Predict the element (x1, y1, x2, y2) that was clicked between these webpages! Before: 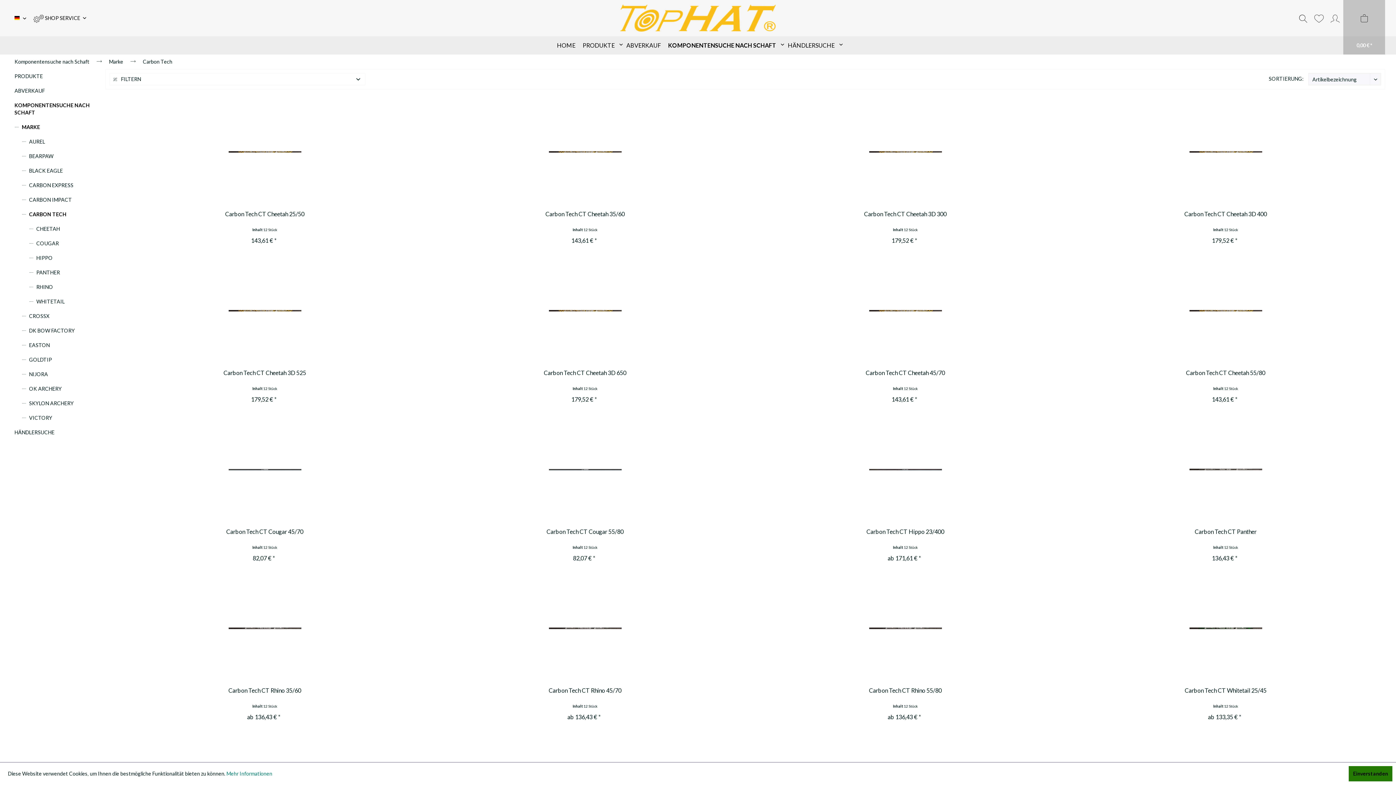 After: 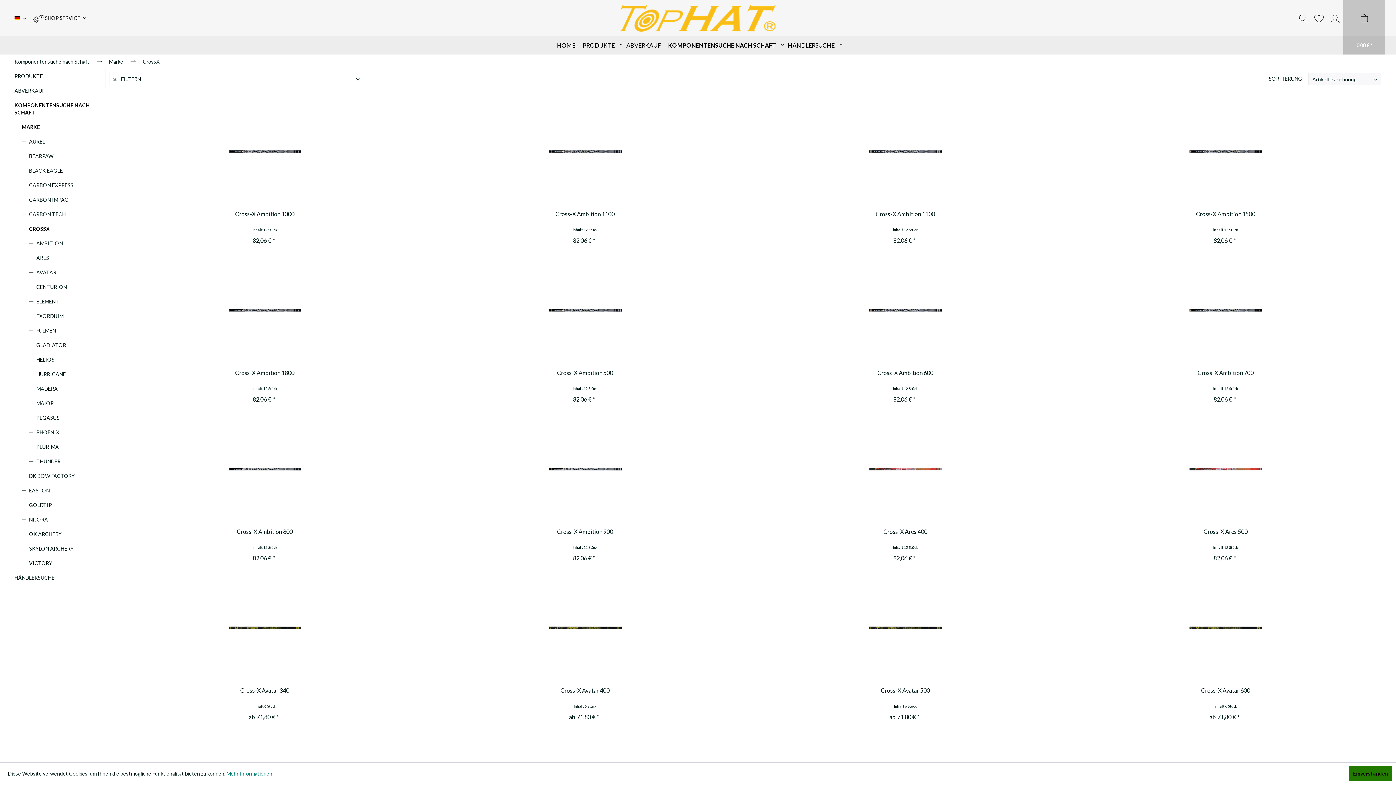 Action: bbox: (25, 309, 94, 323) label: CROSSX